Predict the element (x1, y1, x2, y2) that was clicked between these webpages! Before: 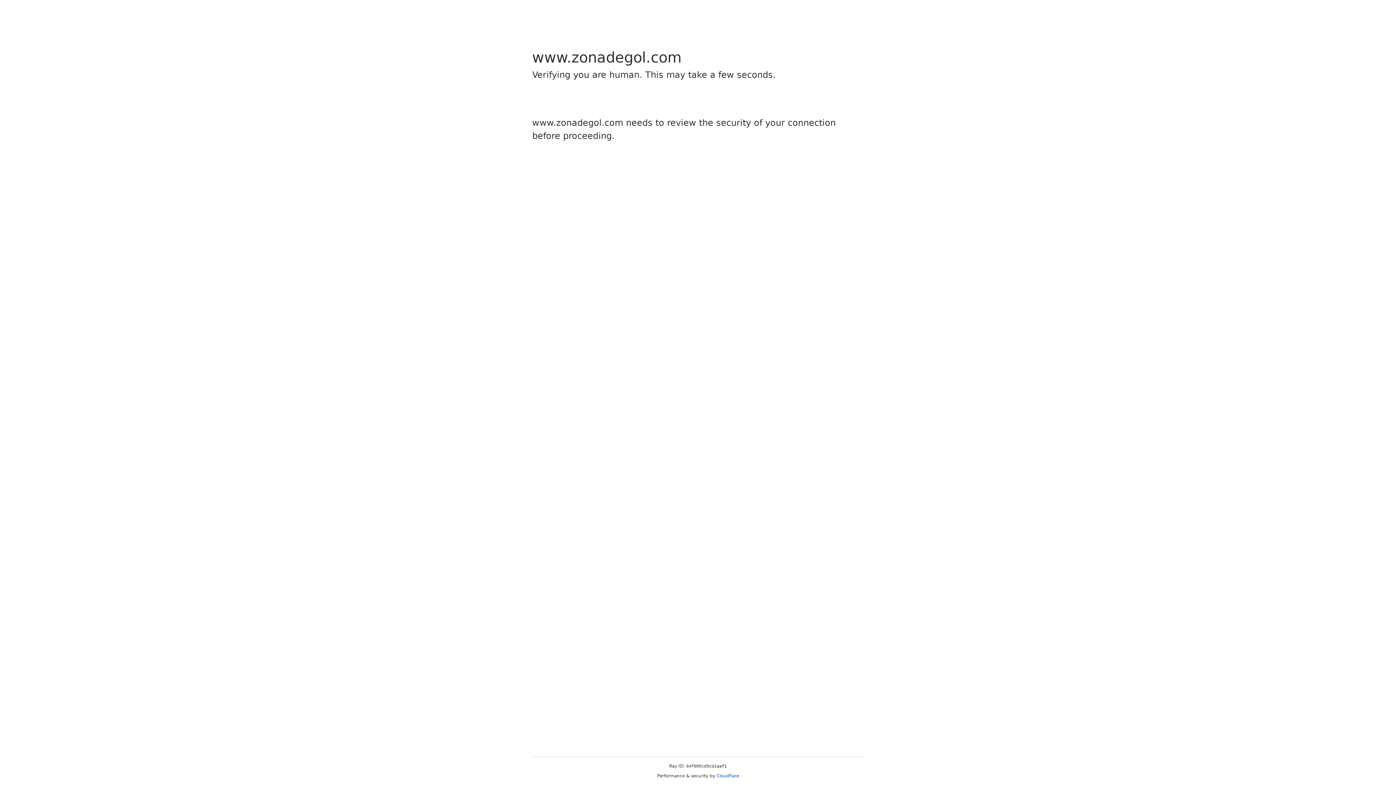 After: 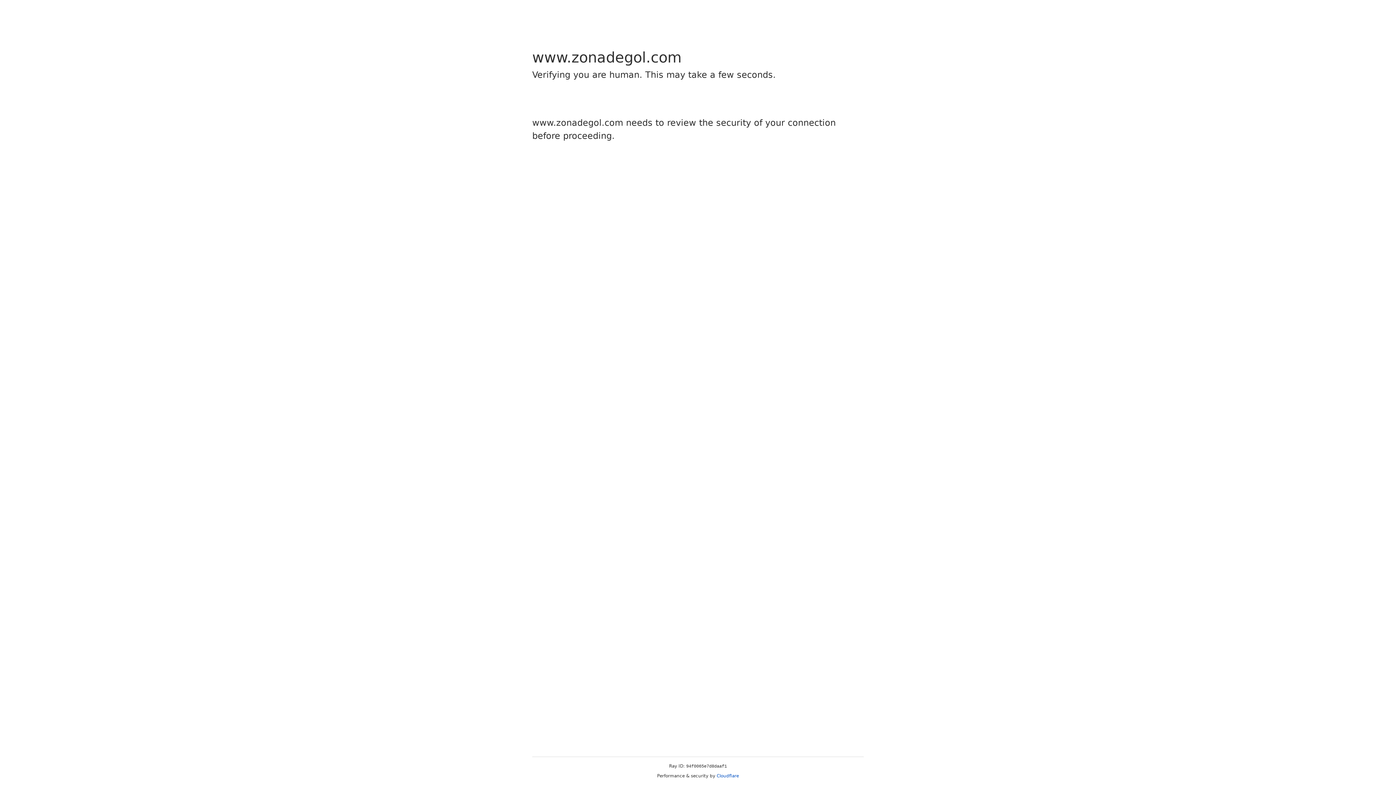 Action: bbox: (716, 773, 739, 778) label: Cloudflare